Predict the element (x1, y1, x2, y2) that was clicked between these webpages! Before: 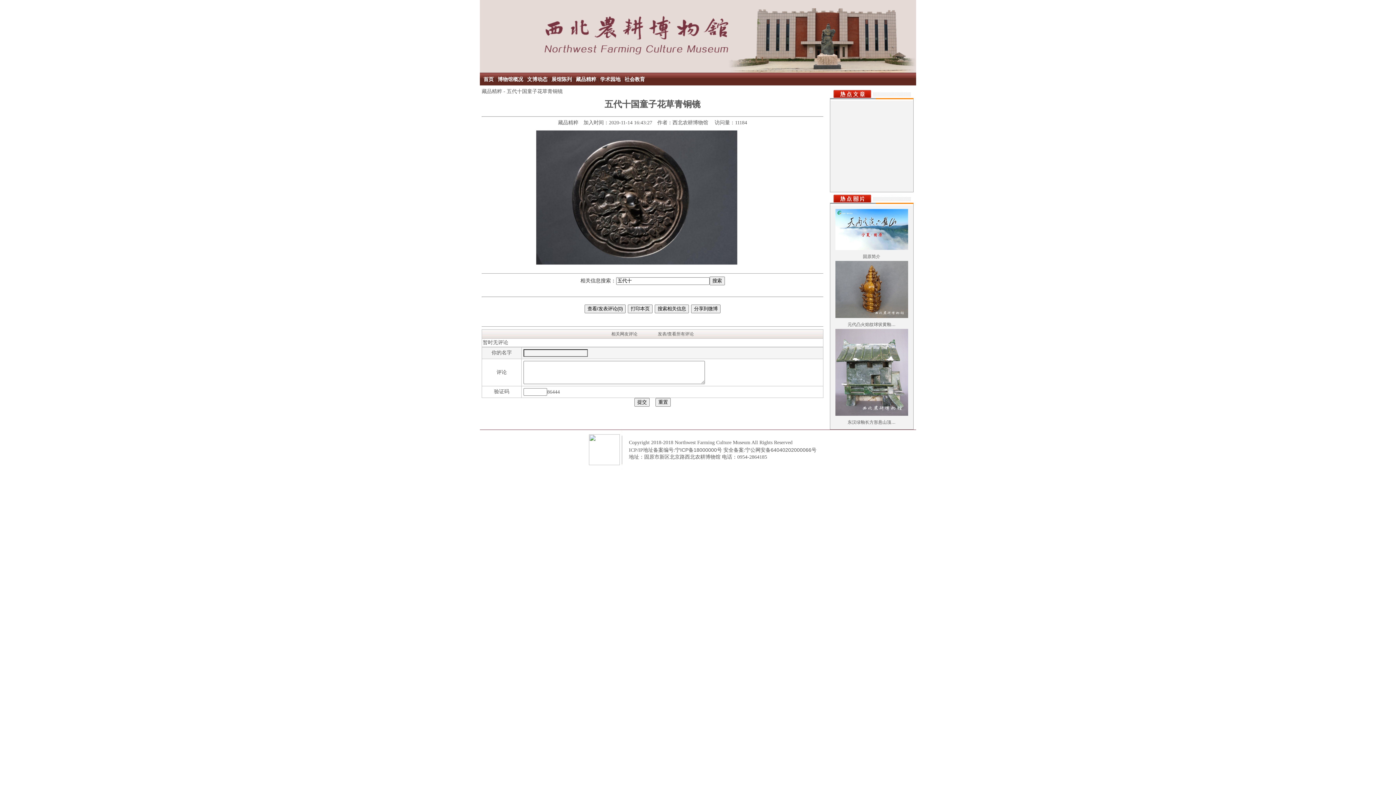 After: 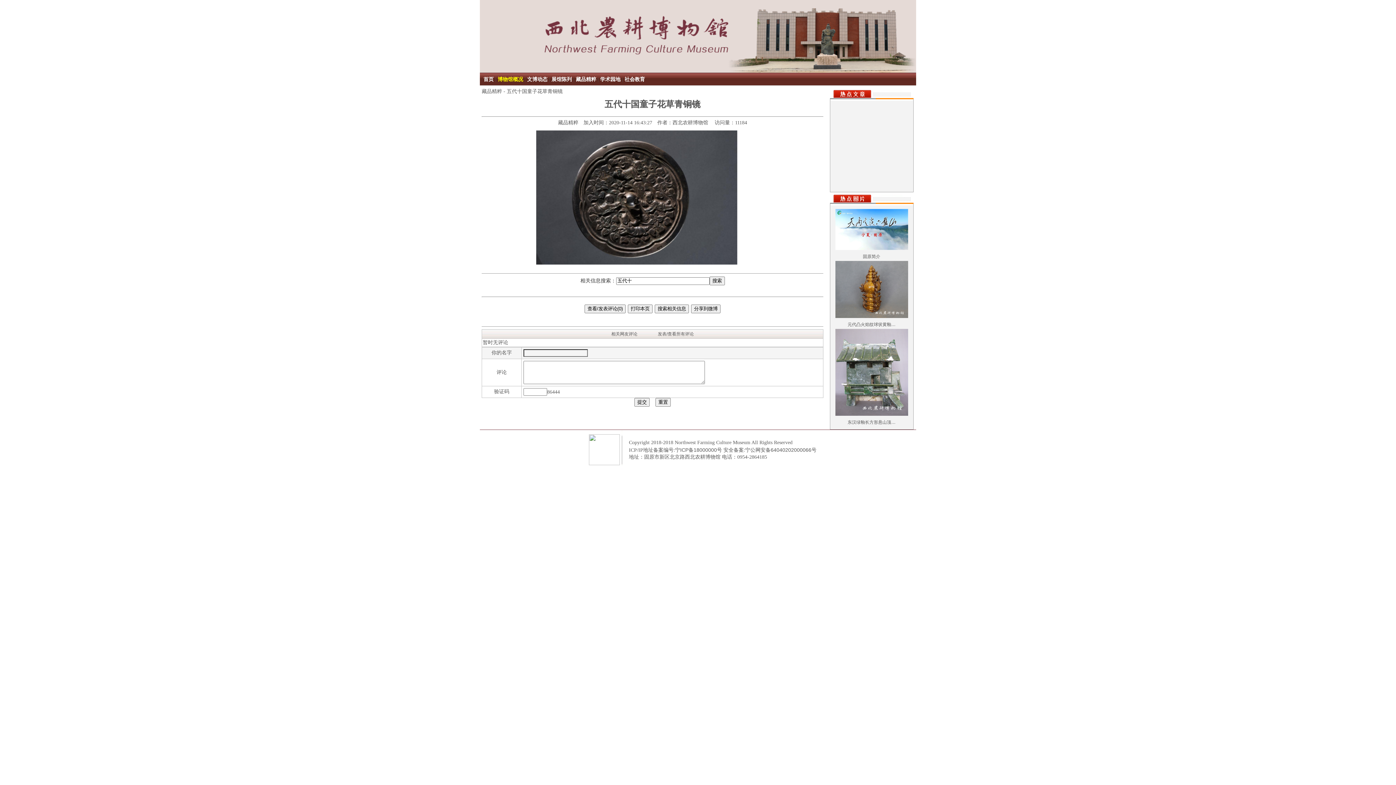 Action: label: 博物馆概况 bbox: (497, 76, 523, 82)